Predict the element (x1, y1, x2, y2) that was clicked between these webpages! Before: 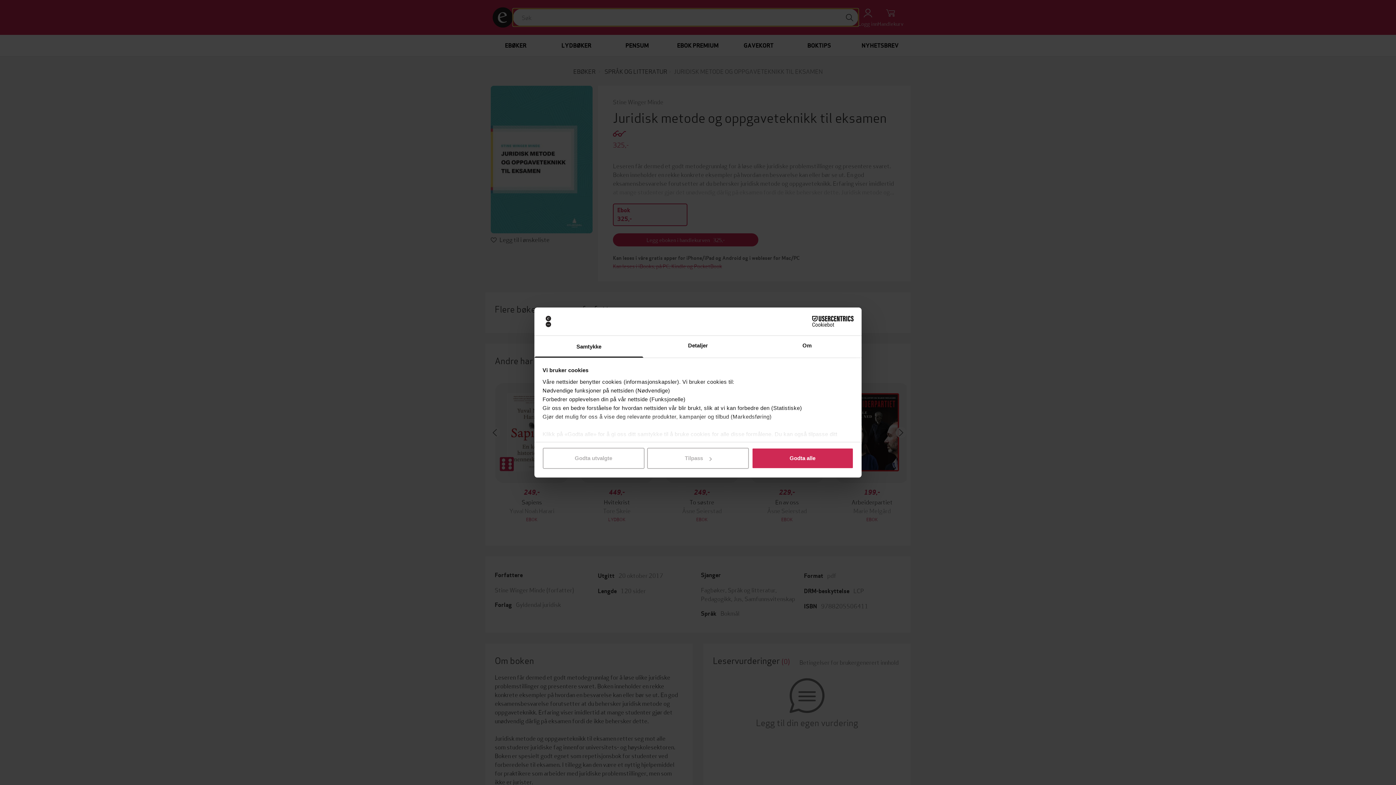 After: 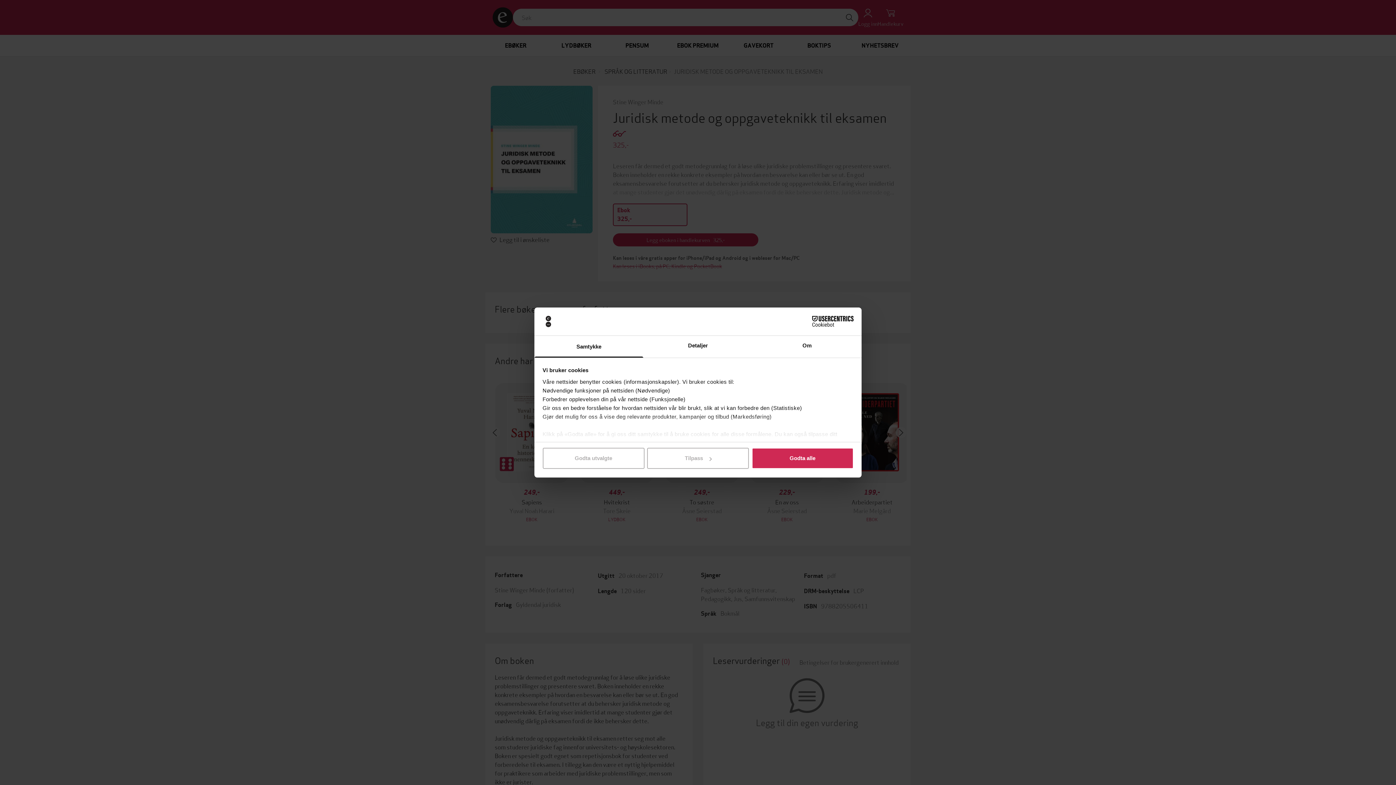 Action: bbox: (534, 335, 643, 357) label: Samtykke